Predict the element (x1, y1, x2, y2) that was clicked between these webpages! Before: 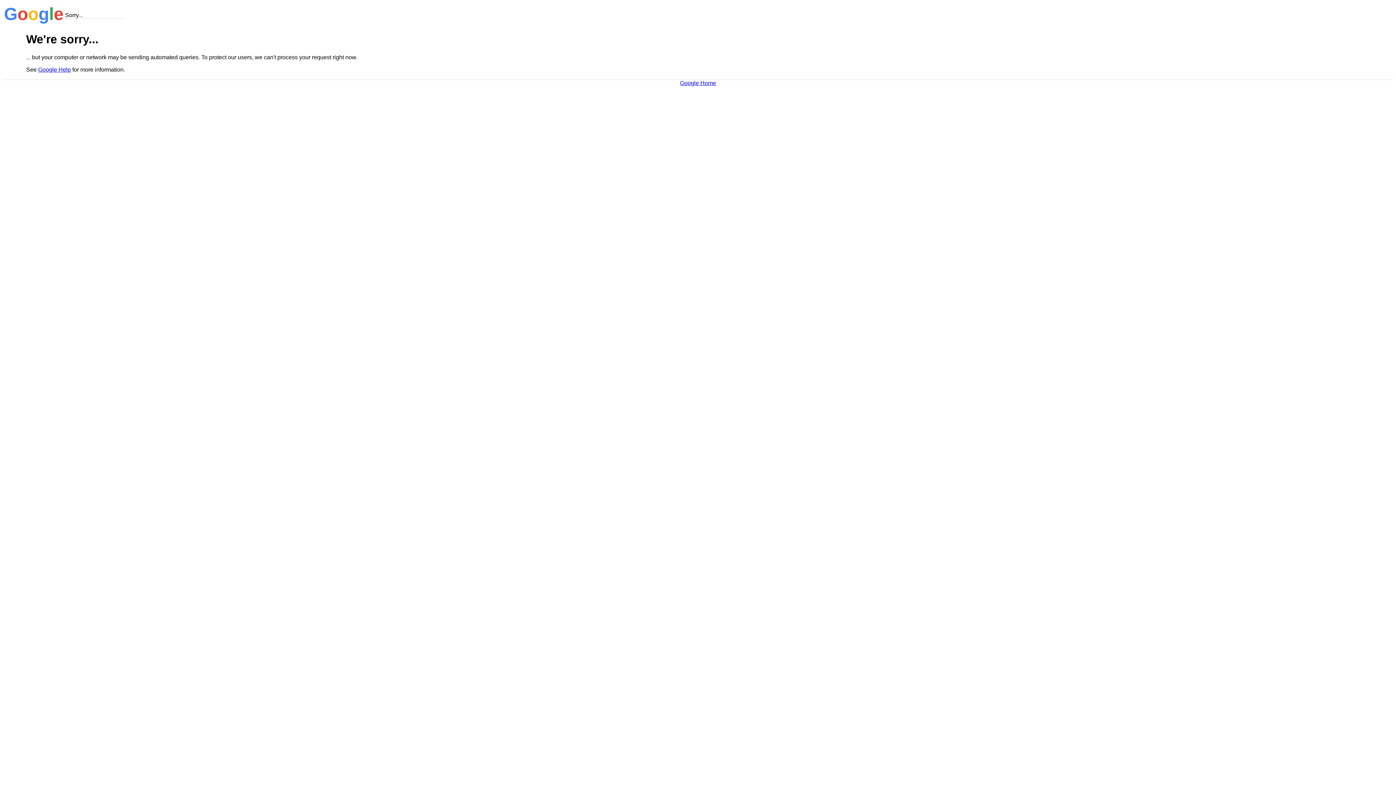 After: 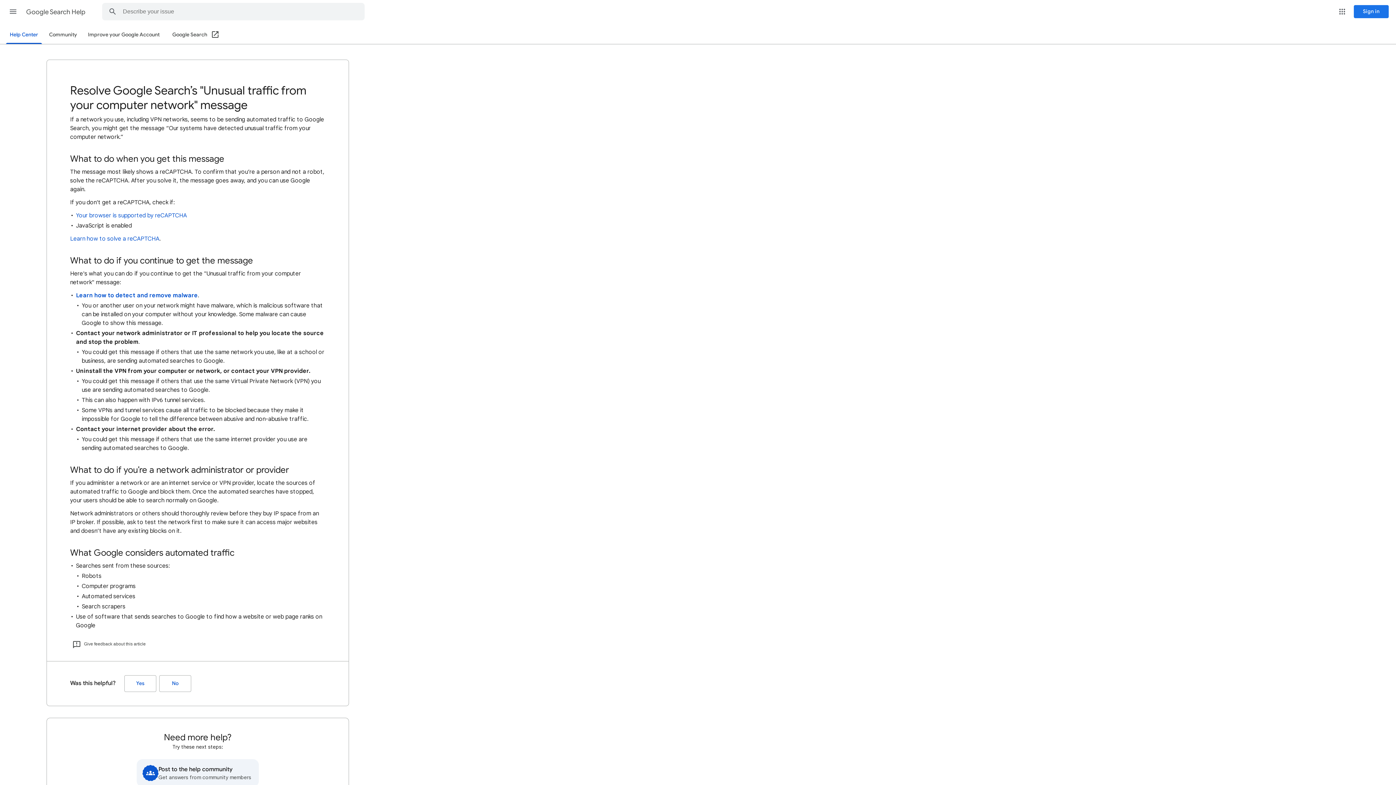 Action: bbox: (38, 66, 70, 72) label: Google Help